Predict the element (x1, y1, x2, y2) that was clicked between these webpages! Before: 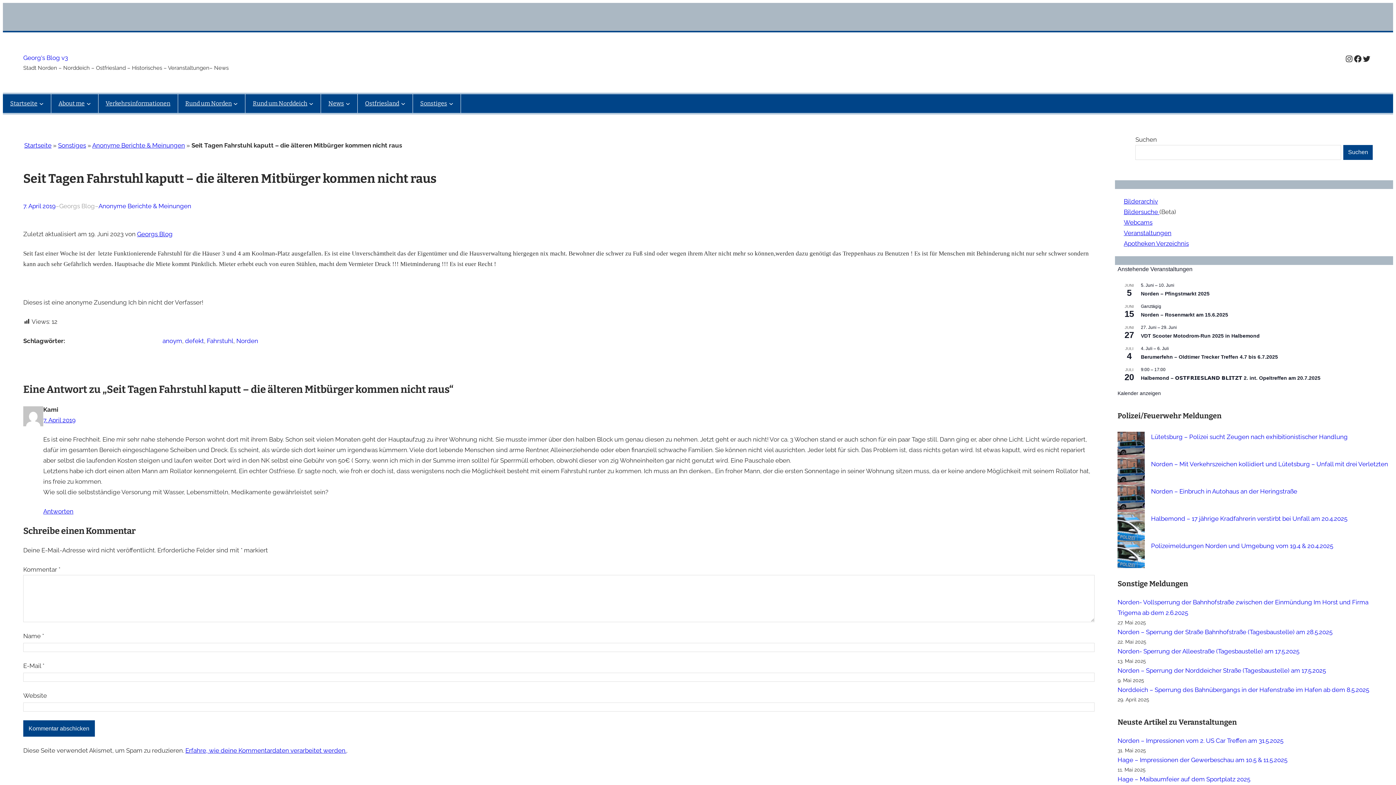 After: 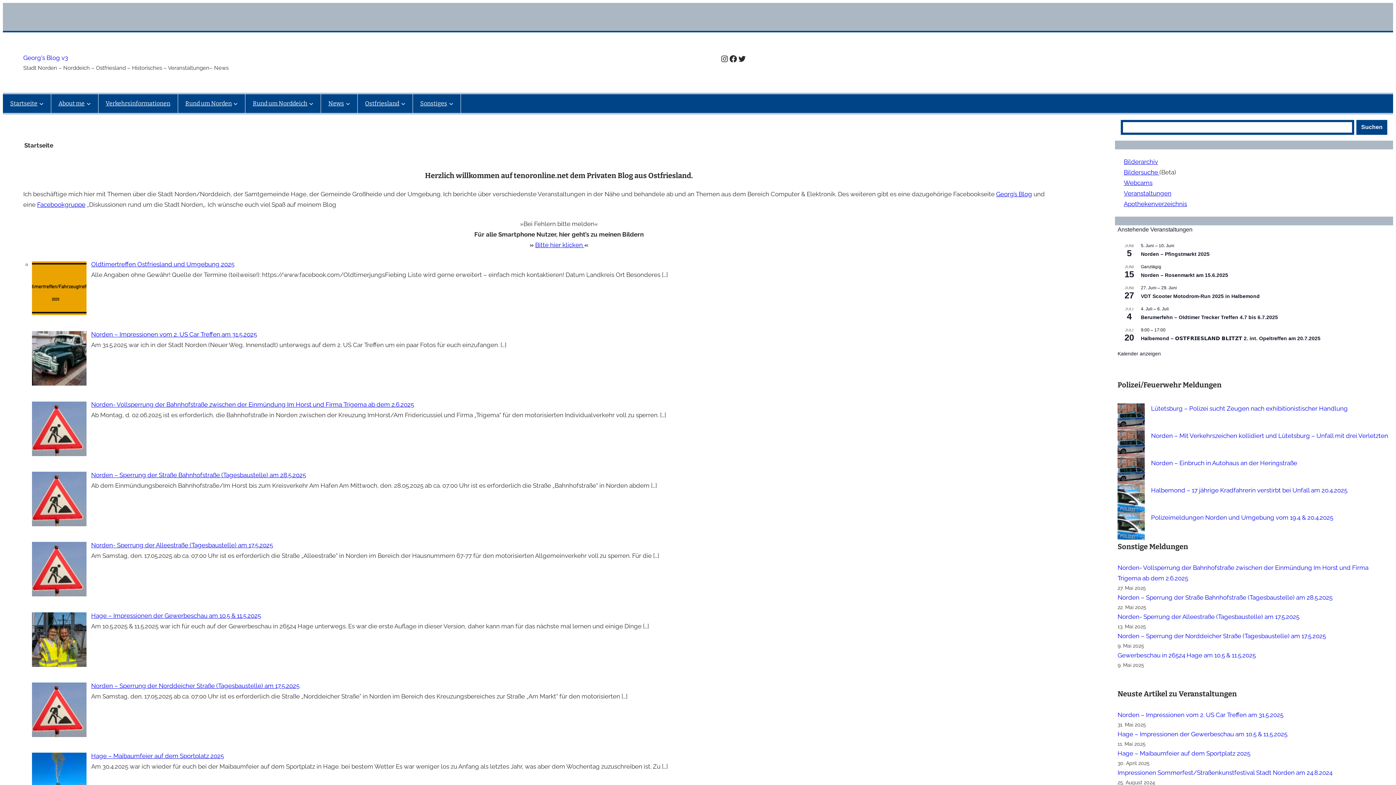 Action: label: Startseite bbox: (7, 94, 40, 113)